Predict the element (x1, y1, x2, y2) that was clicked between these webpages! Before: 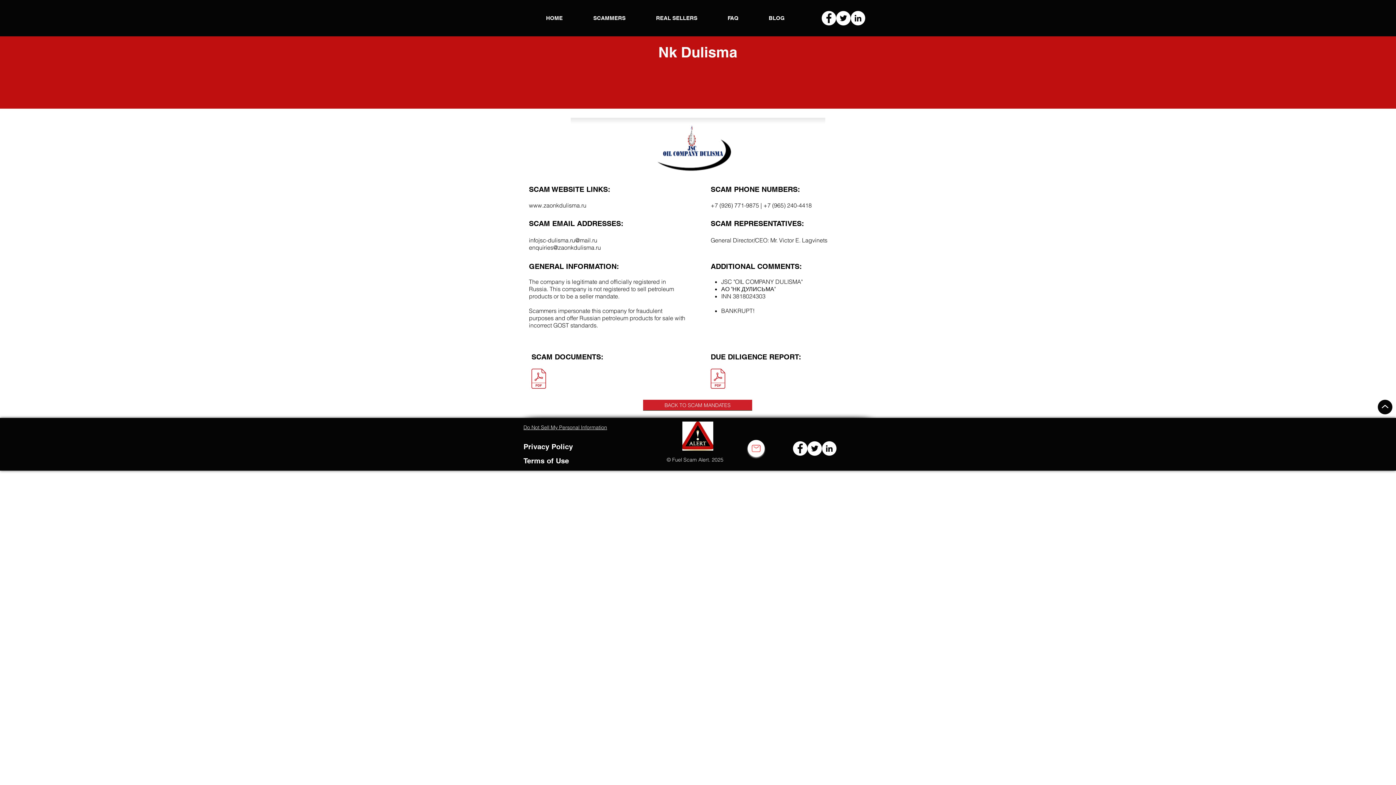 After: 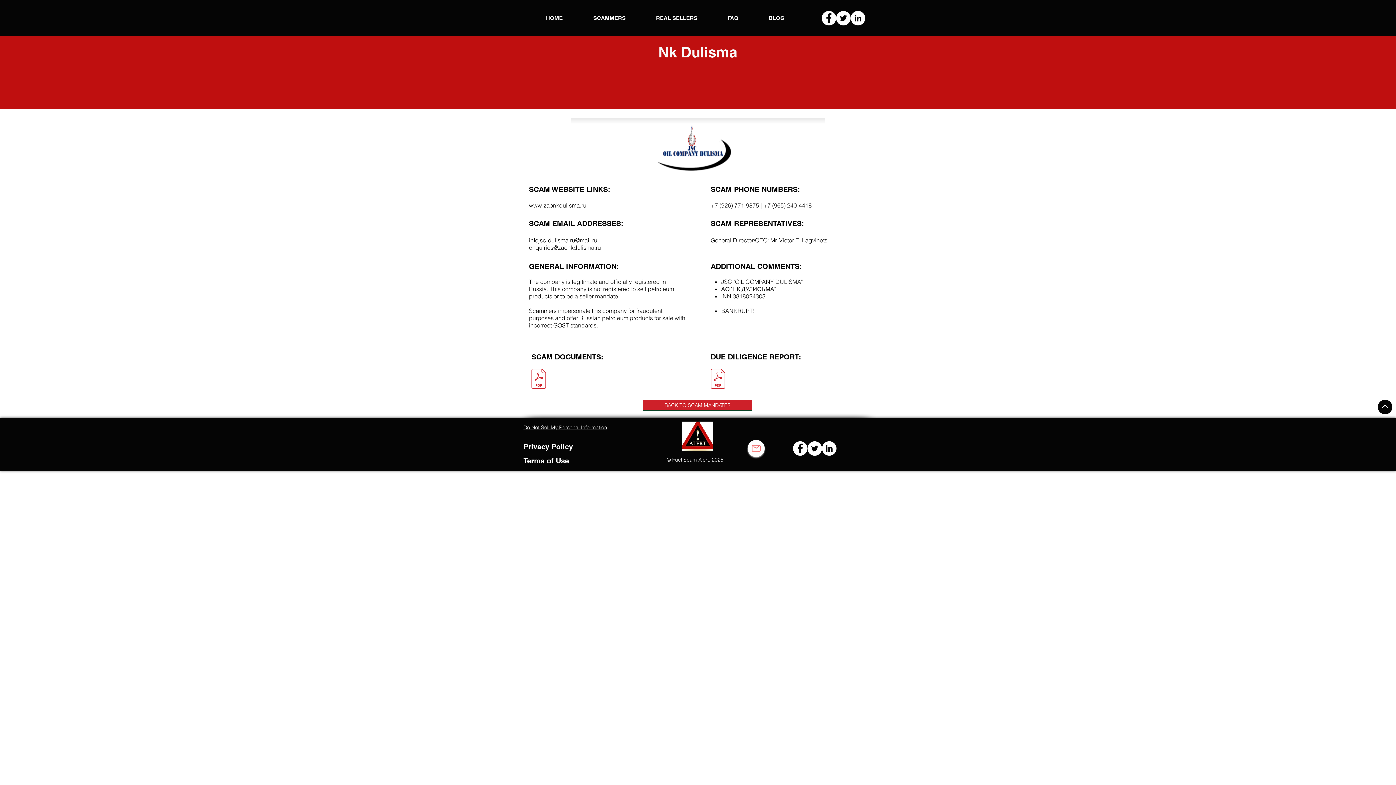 Action: bbox: (710, 368, 725, 389)